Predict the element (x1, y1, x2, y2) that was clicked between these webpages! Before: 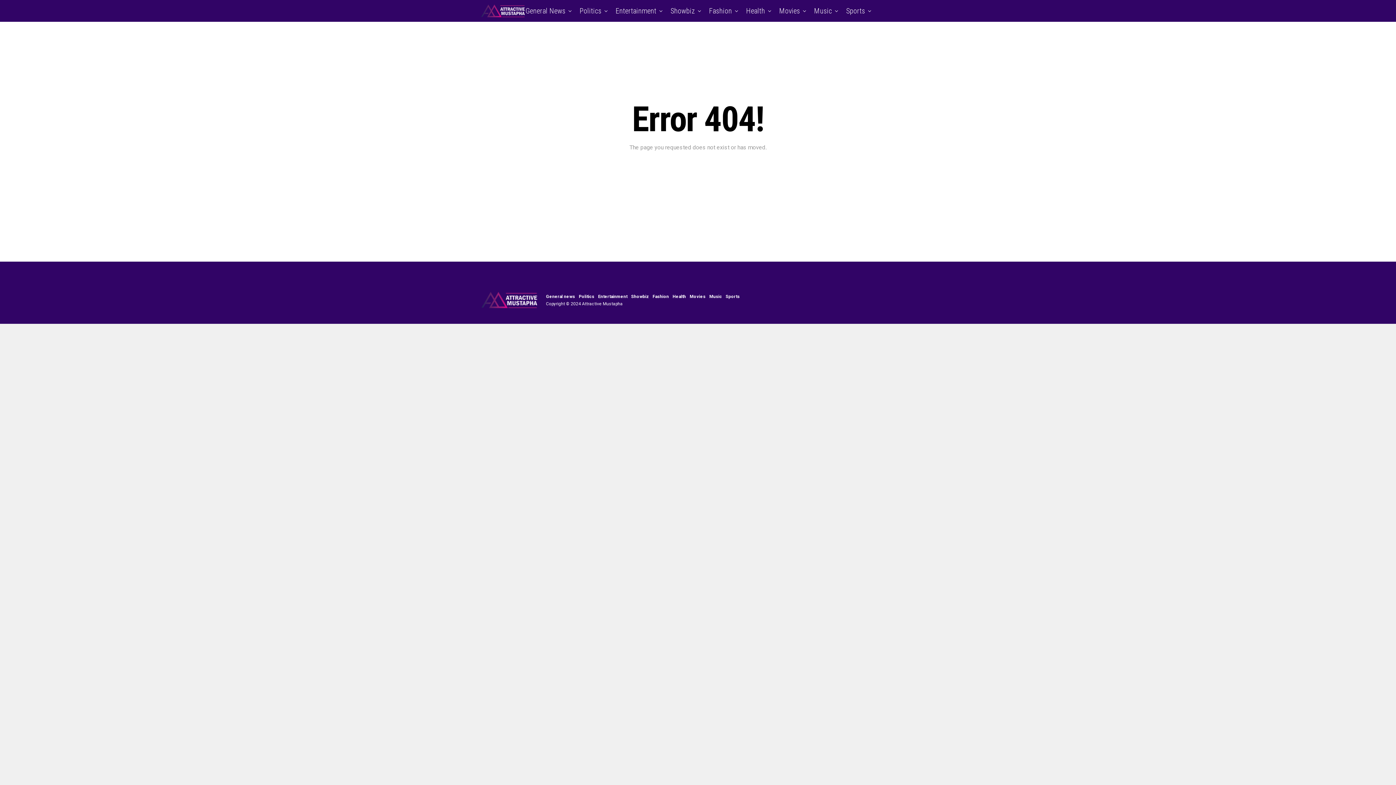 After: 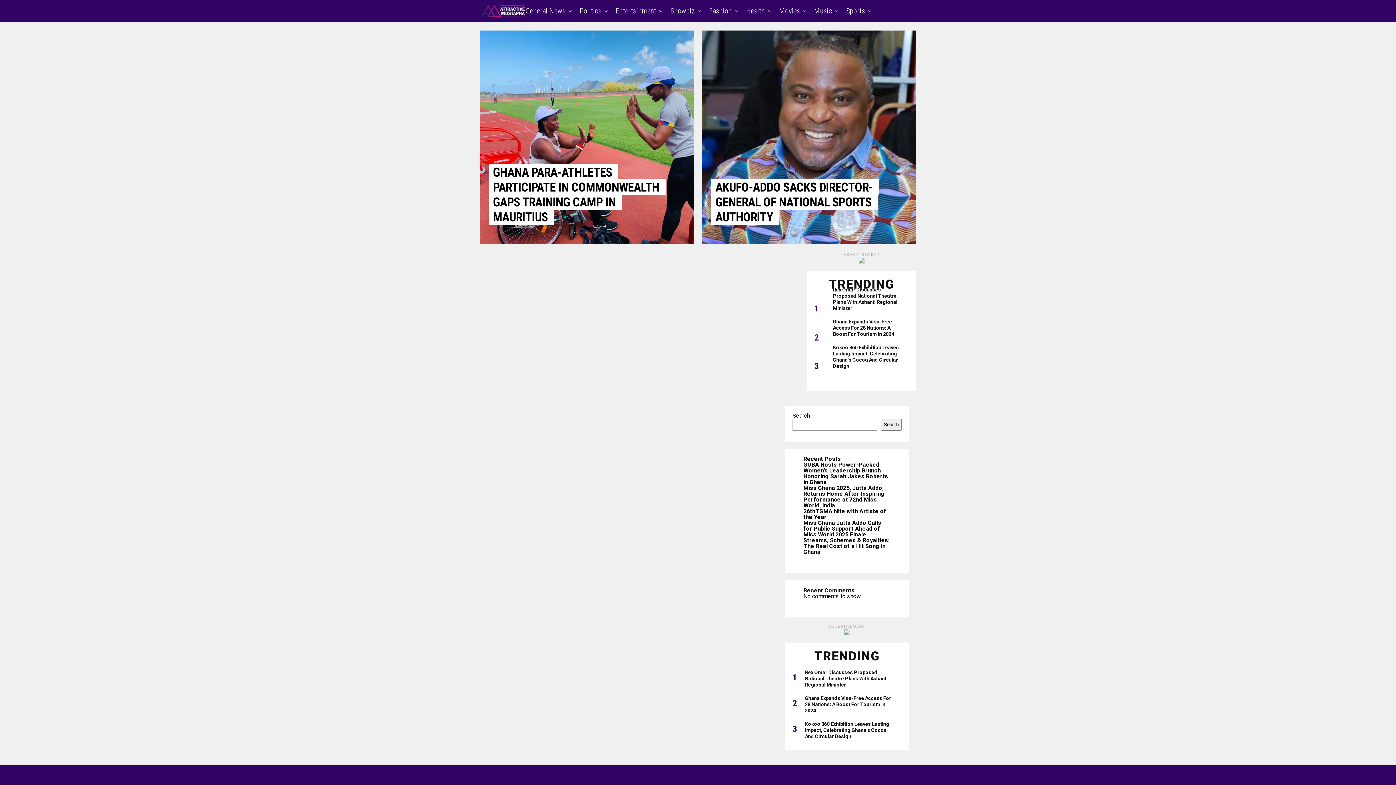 Action: label: Sports bbox: (842, 0, 868, 21)